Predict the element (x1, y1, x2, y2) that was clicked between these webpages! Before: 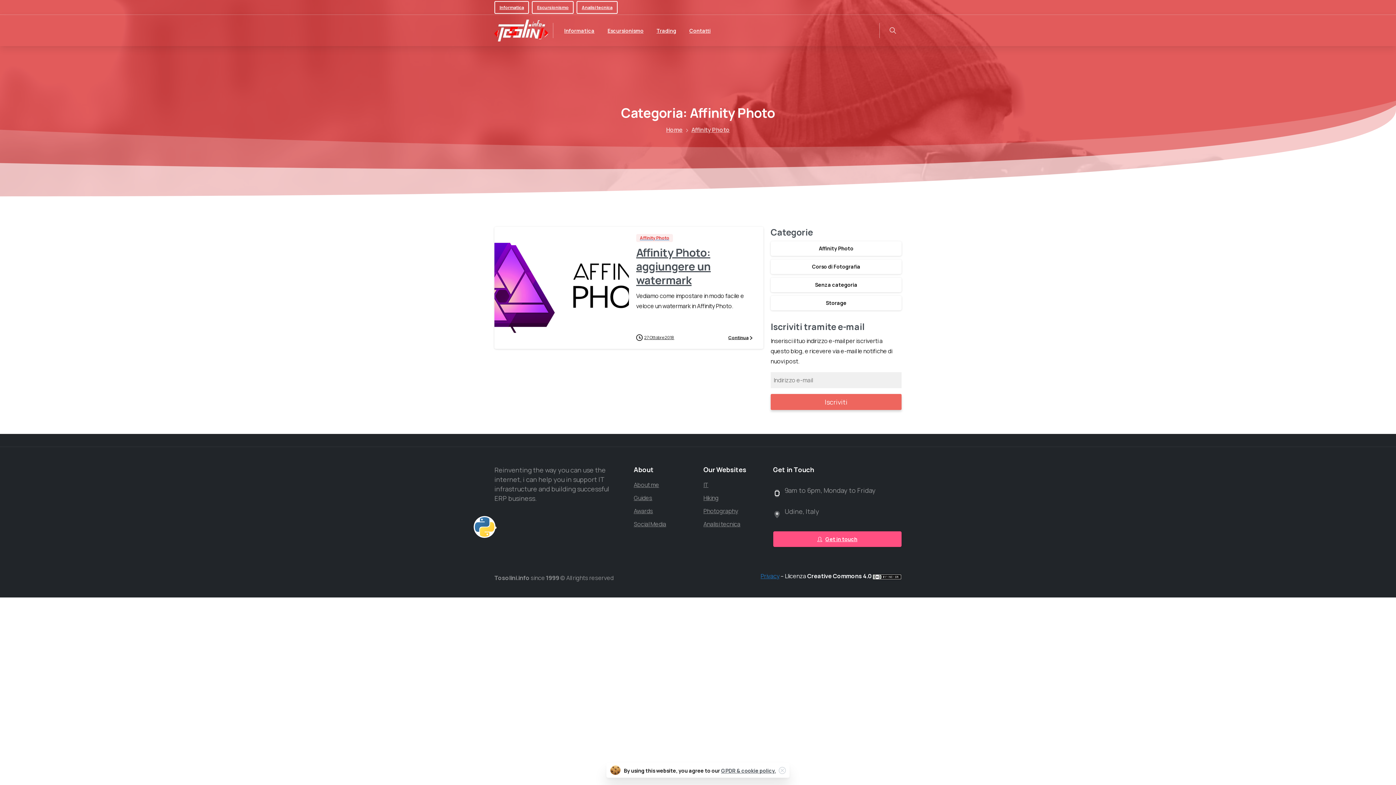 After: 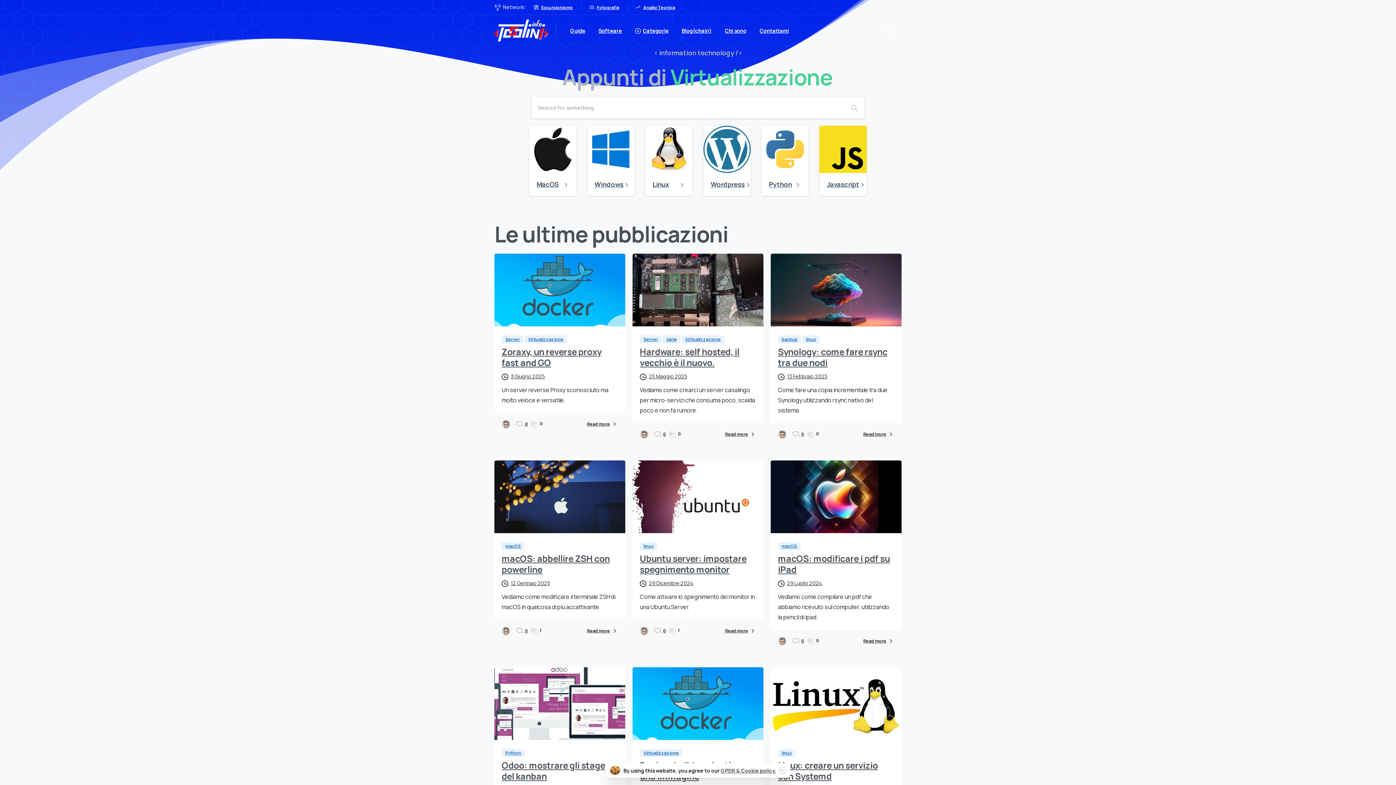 Action: label: Get in touch bbox: (773, 531, 901, 547)